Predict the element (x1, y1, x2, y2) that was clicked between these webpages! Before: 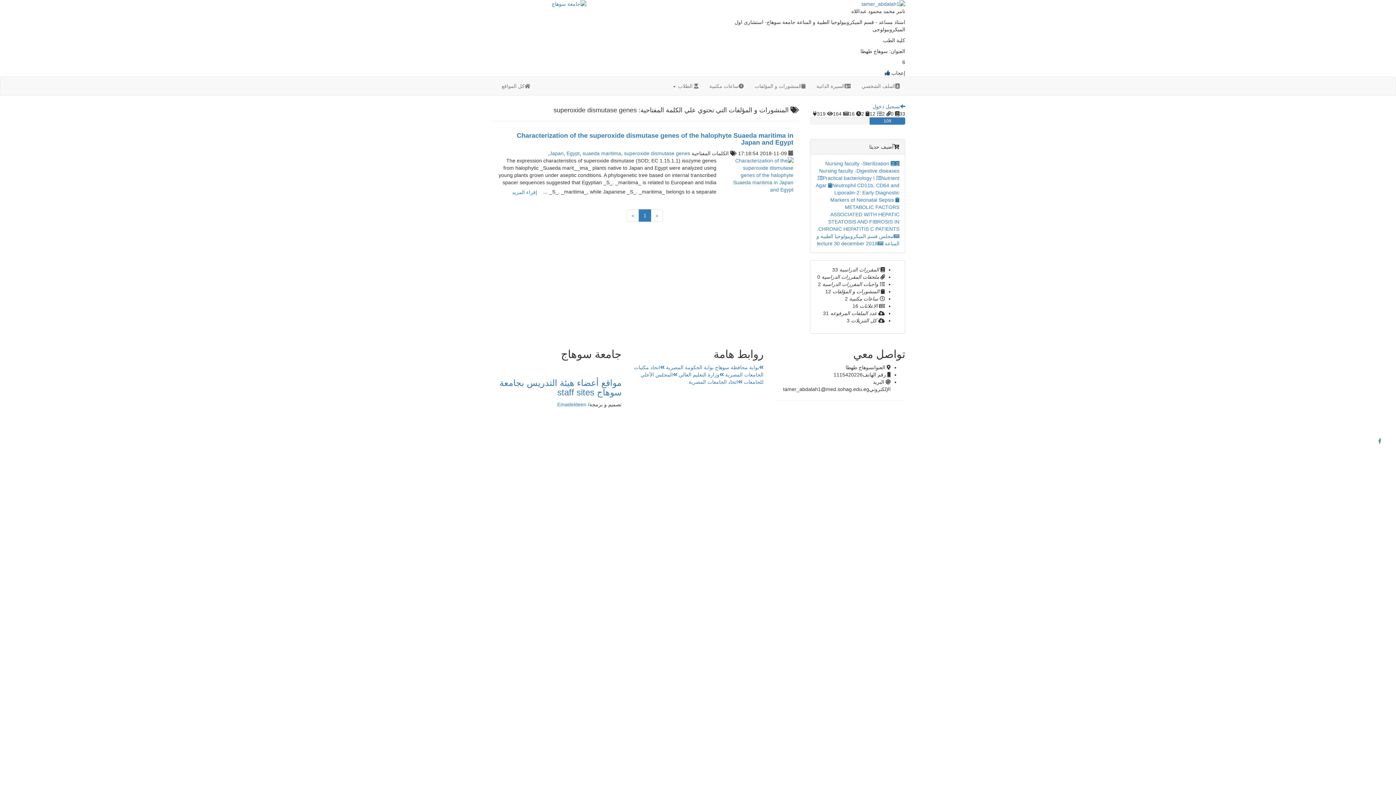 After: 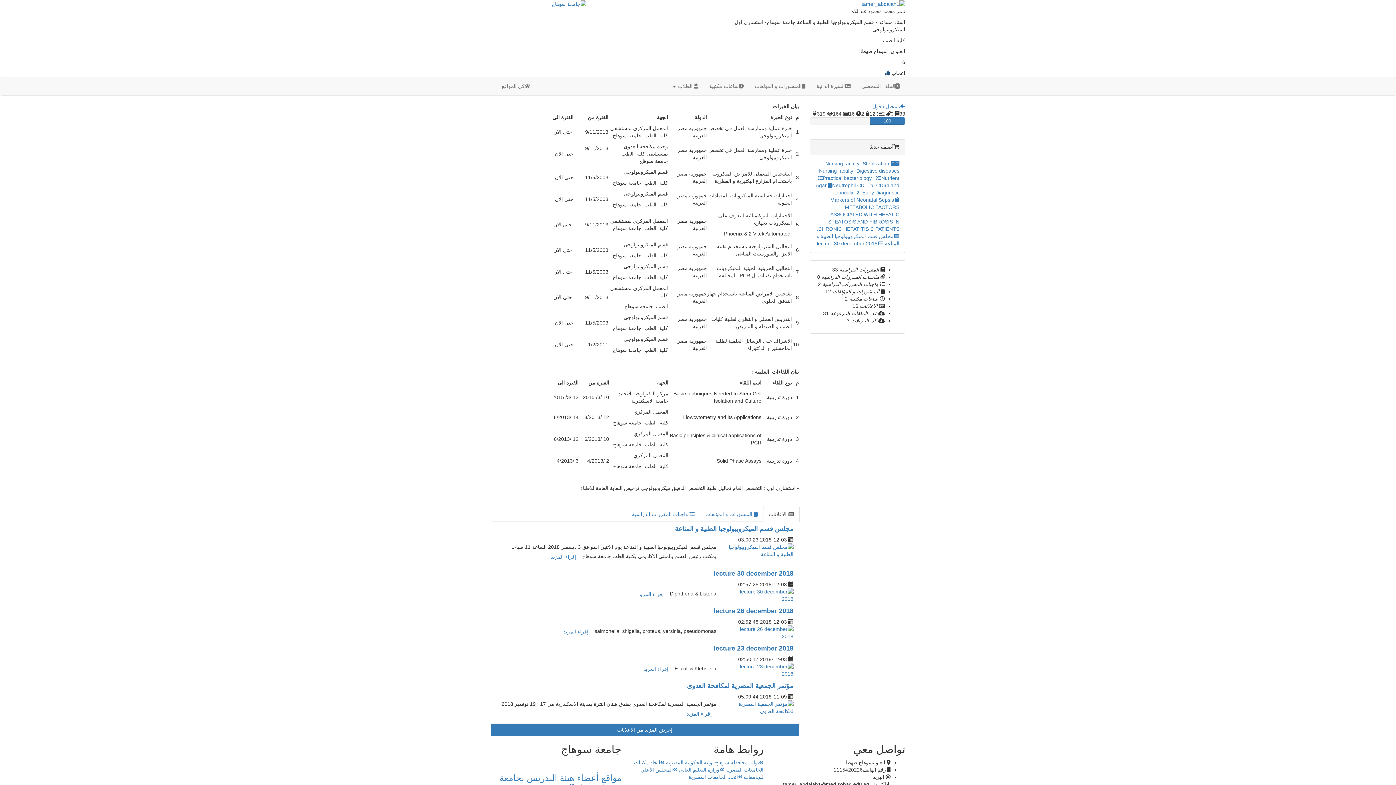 Action: bbox: (856, 77, 905, 95) label: الملف الشخصي